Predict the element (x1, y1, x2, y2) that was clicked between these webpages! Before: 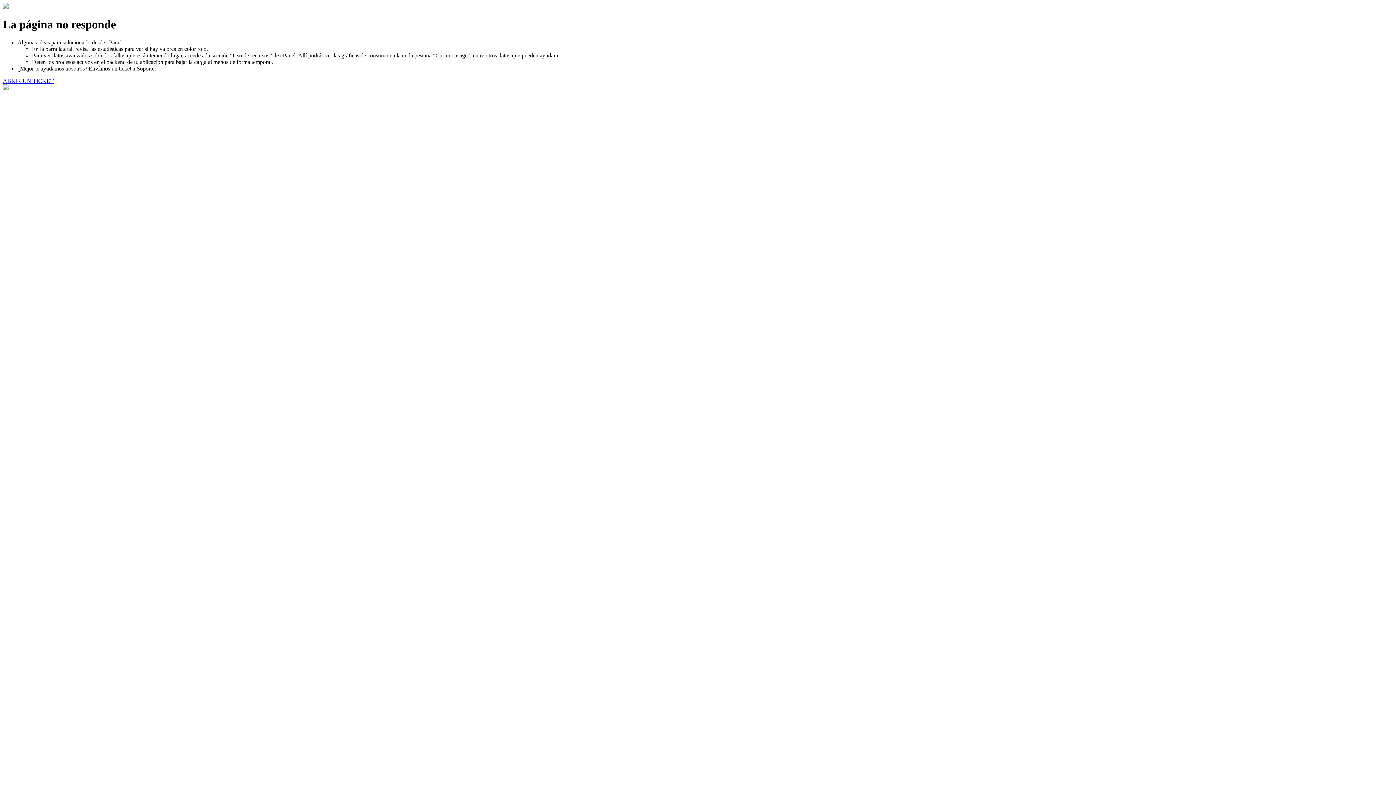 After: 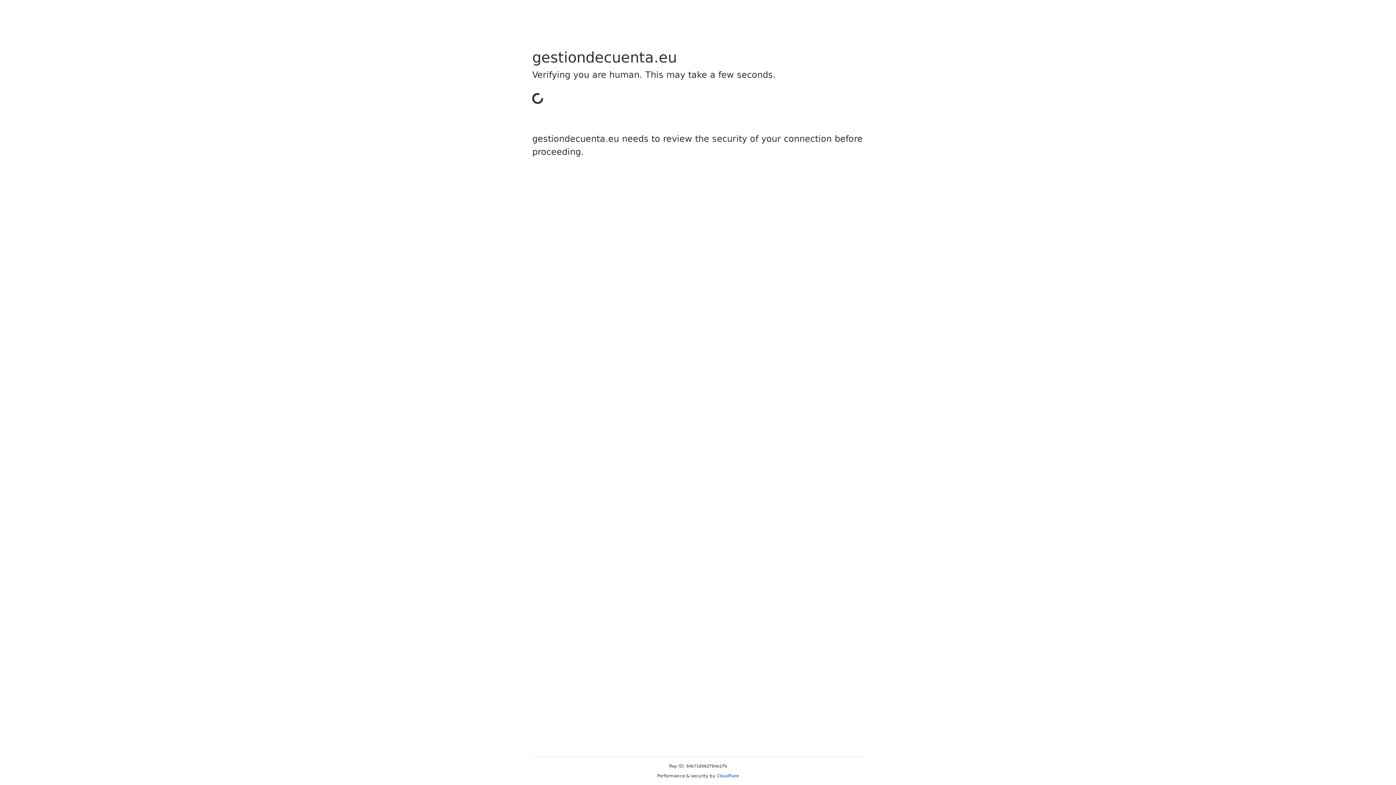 Action: label: ABRIR UN TICKET bbox: (2, 77, 53, 83)